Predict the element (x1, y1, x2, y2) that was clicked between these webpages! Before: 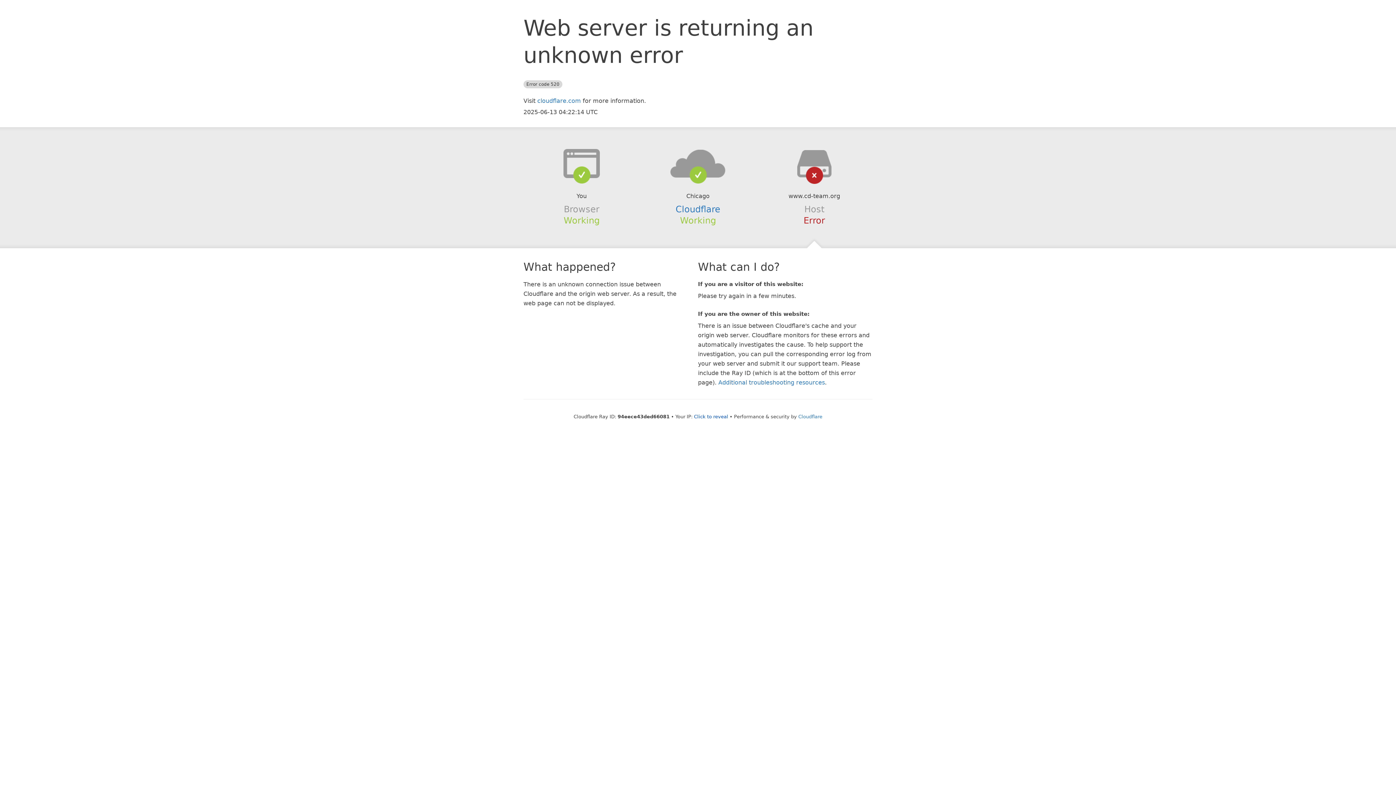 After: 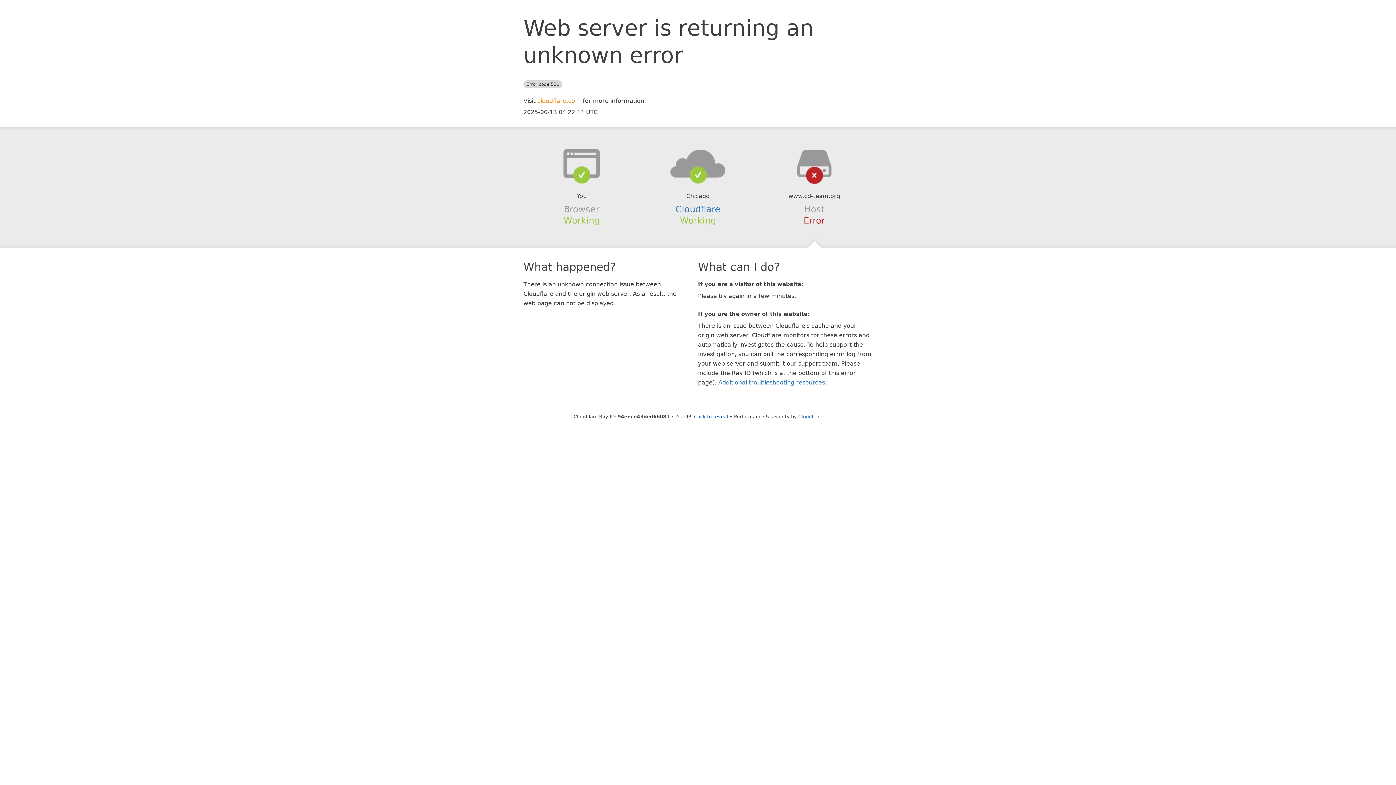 Action: label: cloudflare.com bbox: (537, 97, 581, 104)